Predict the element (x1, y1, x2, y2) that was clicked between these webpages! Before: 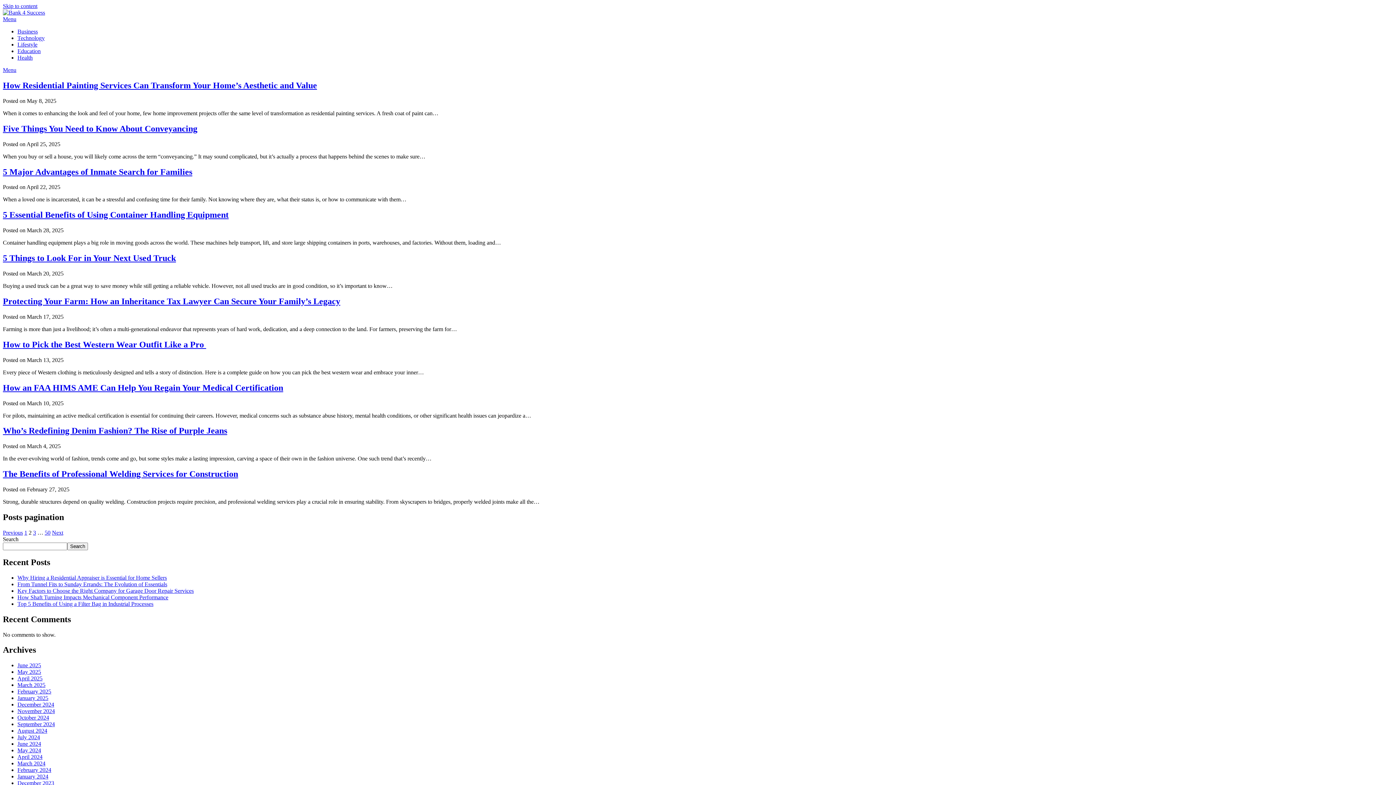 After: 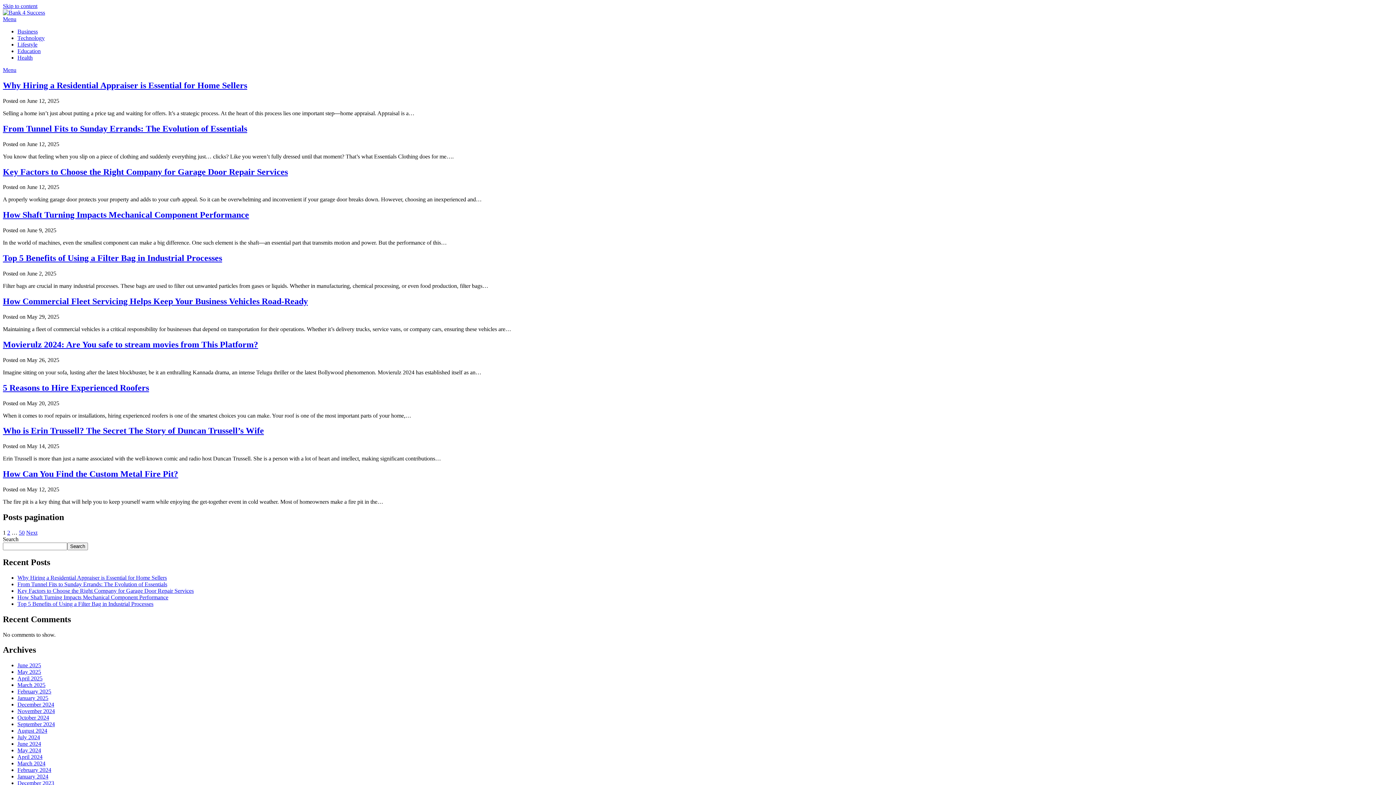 Action: label: August 2024 bbox: (17, 728, 47, 734)